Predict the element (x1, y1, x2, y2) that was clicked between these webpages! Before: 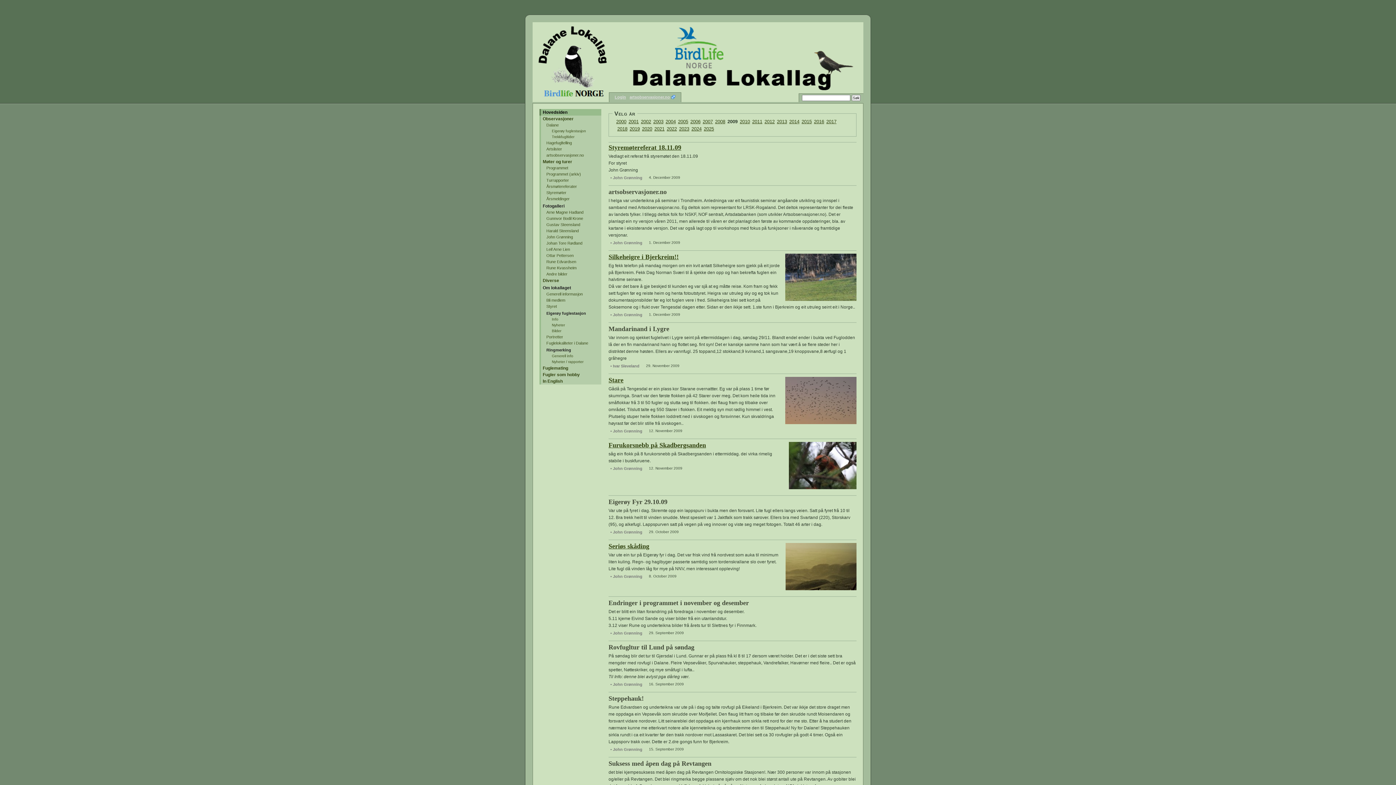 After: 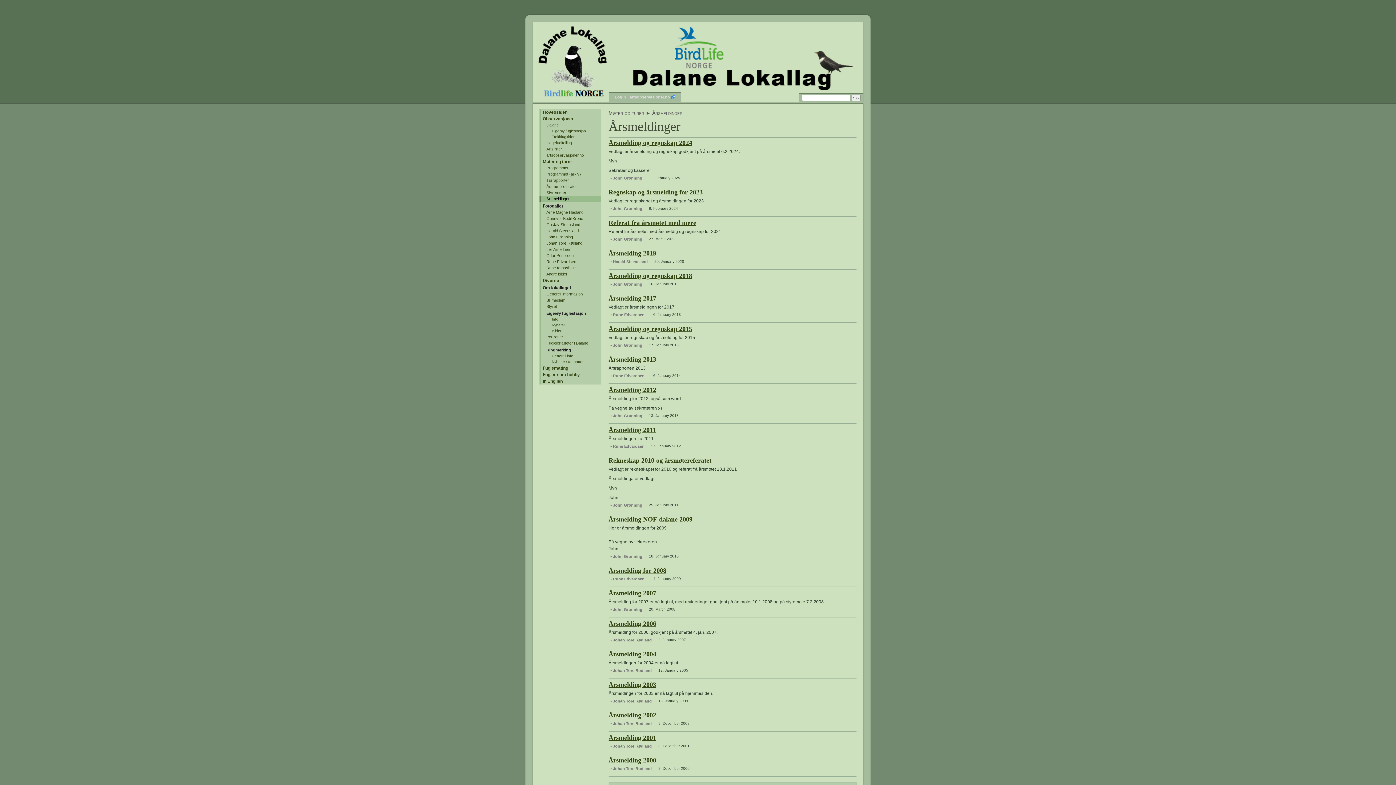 Action: bbox: (539, 196, 601, 202) label: Årsmeldinger